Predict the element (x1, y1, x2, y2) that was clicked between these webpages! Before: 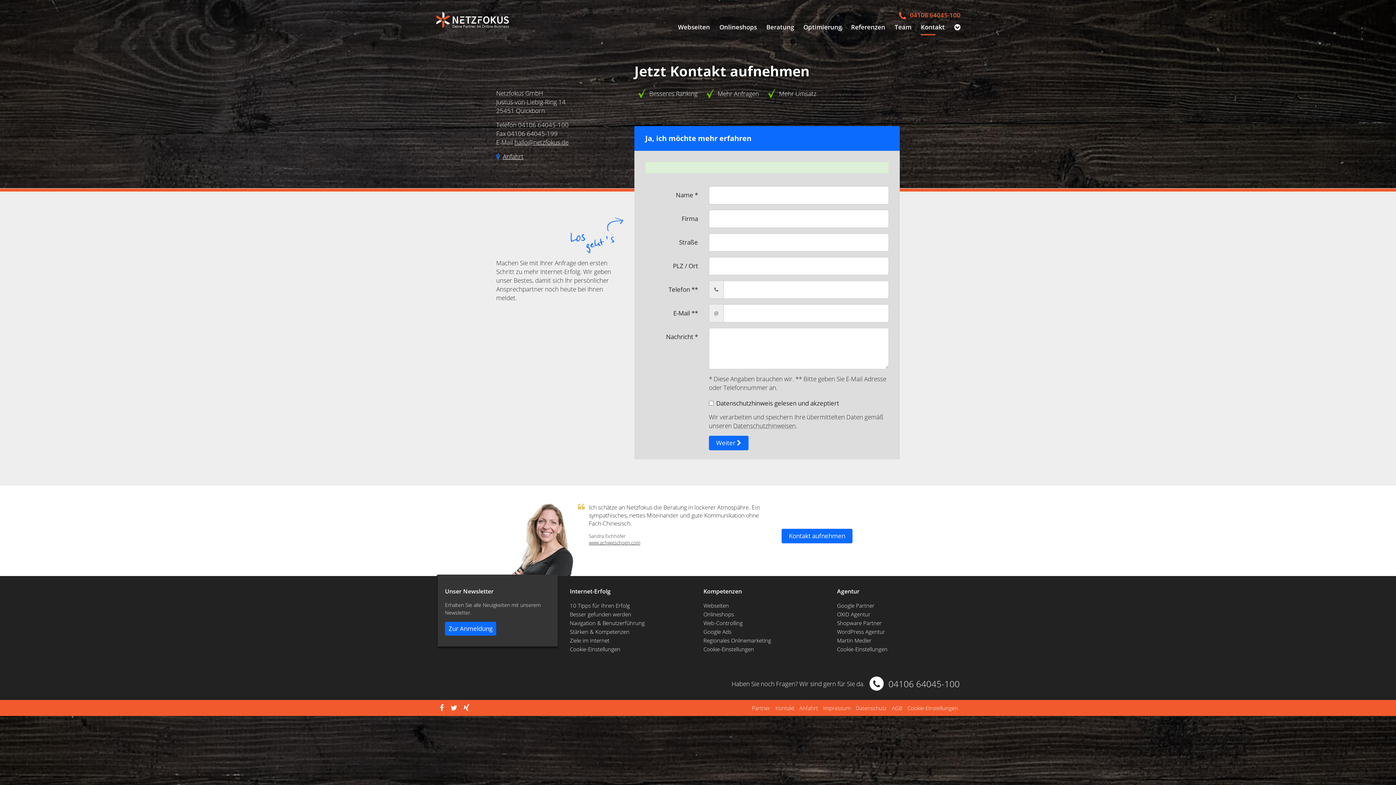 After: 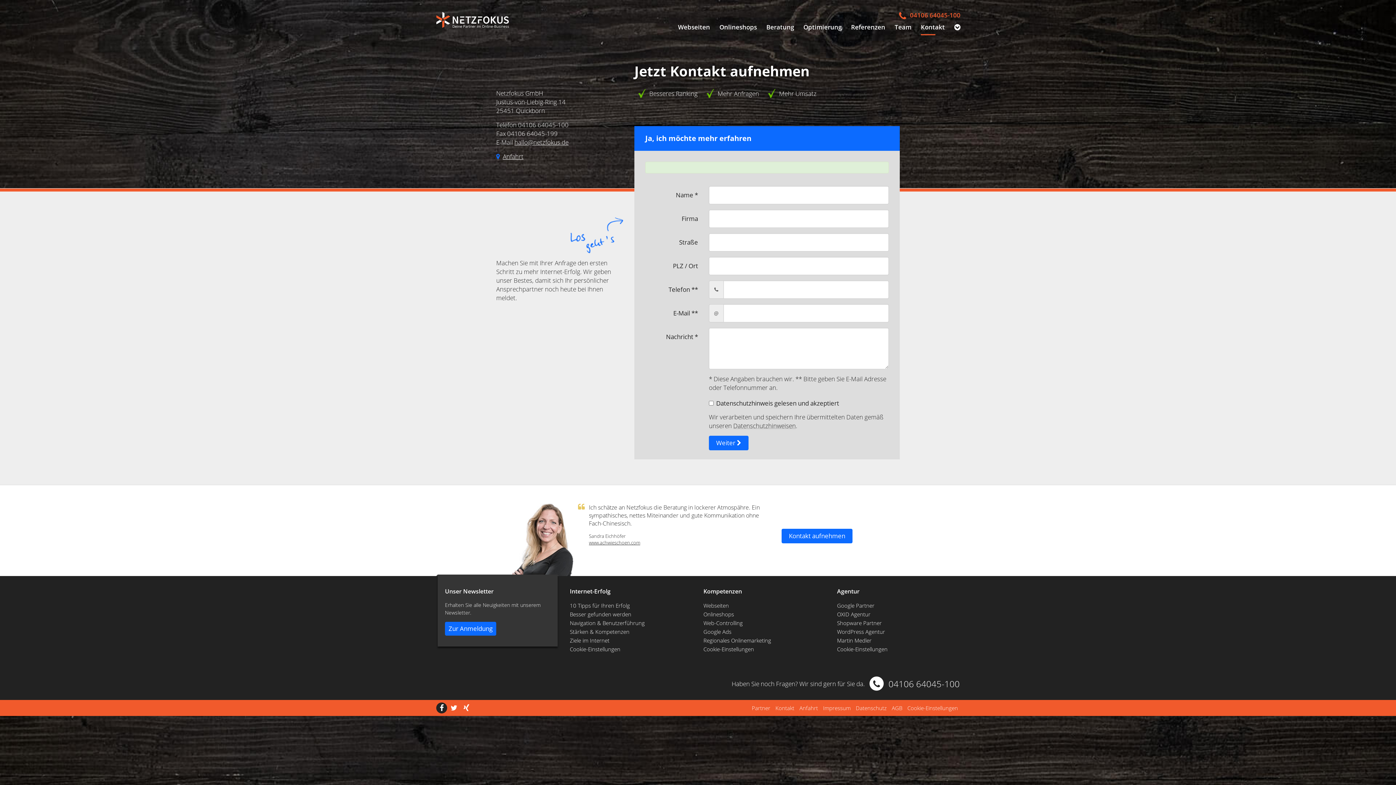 Action: bbox: (436, 702, 447, 713)